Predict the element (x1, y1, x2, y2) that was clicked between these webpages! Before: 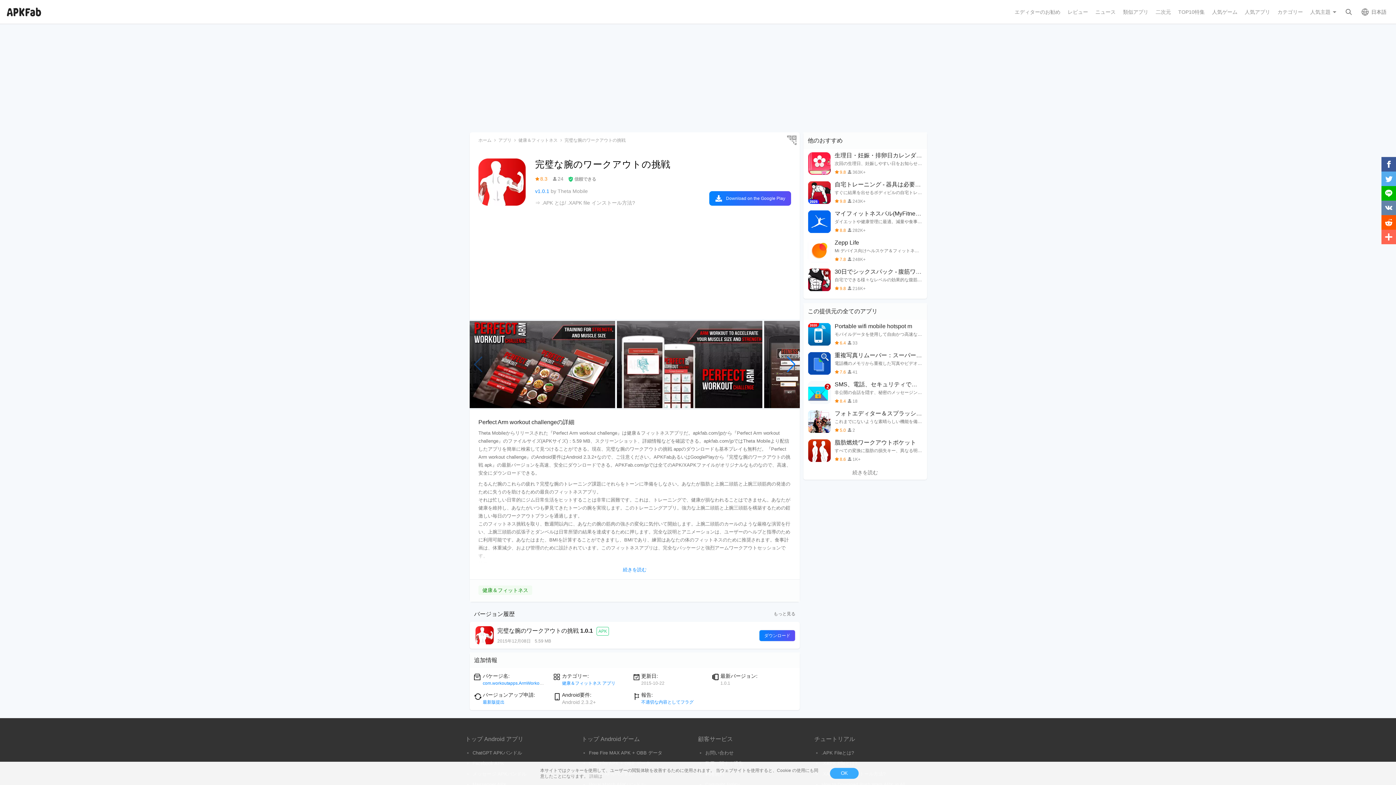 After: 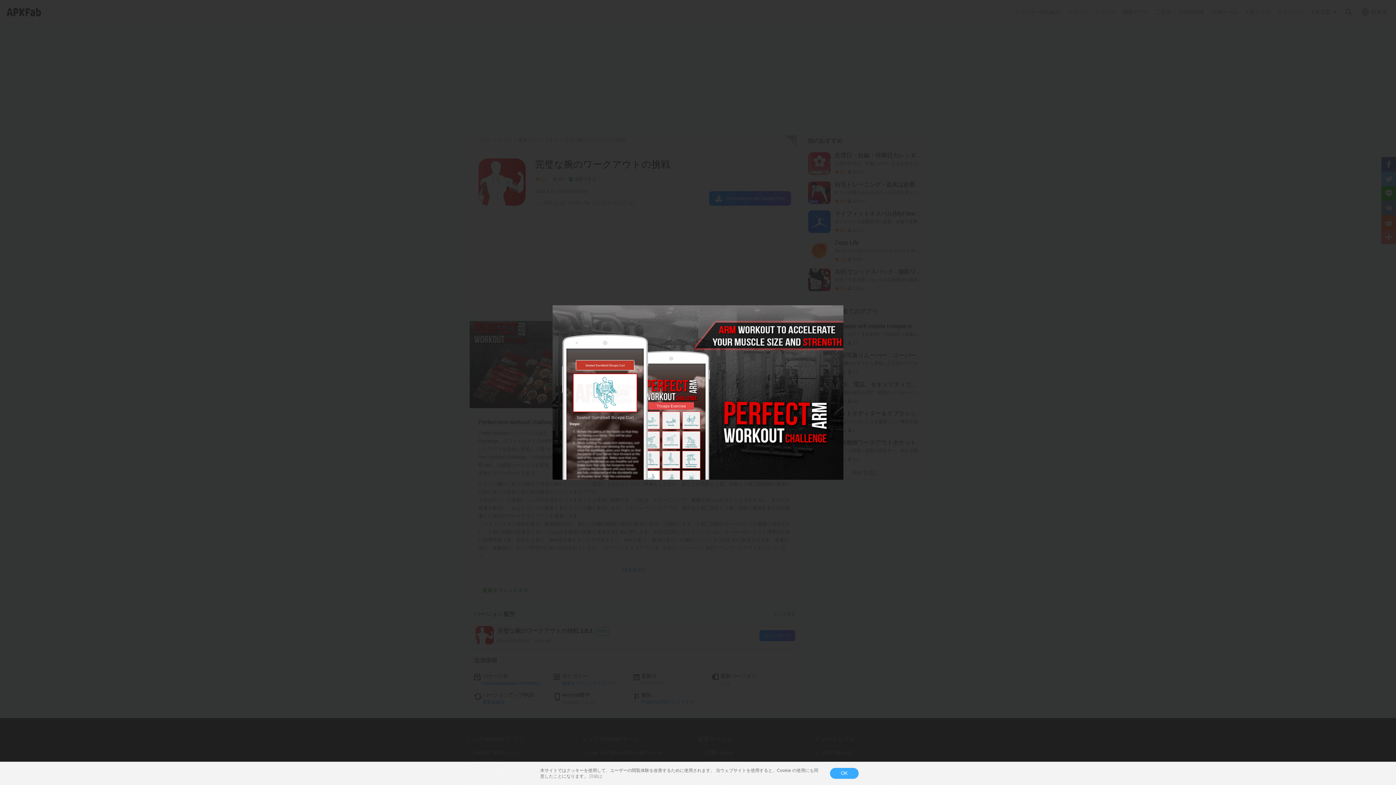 Action: label: 2 / 9 bbox: (617, 321, 762, 408)